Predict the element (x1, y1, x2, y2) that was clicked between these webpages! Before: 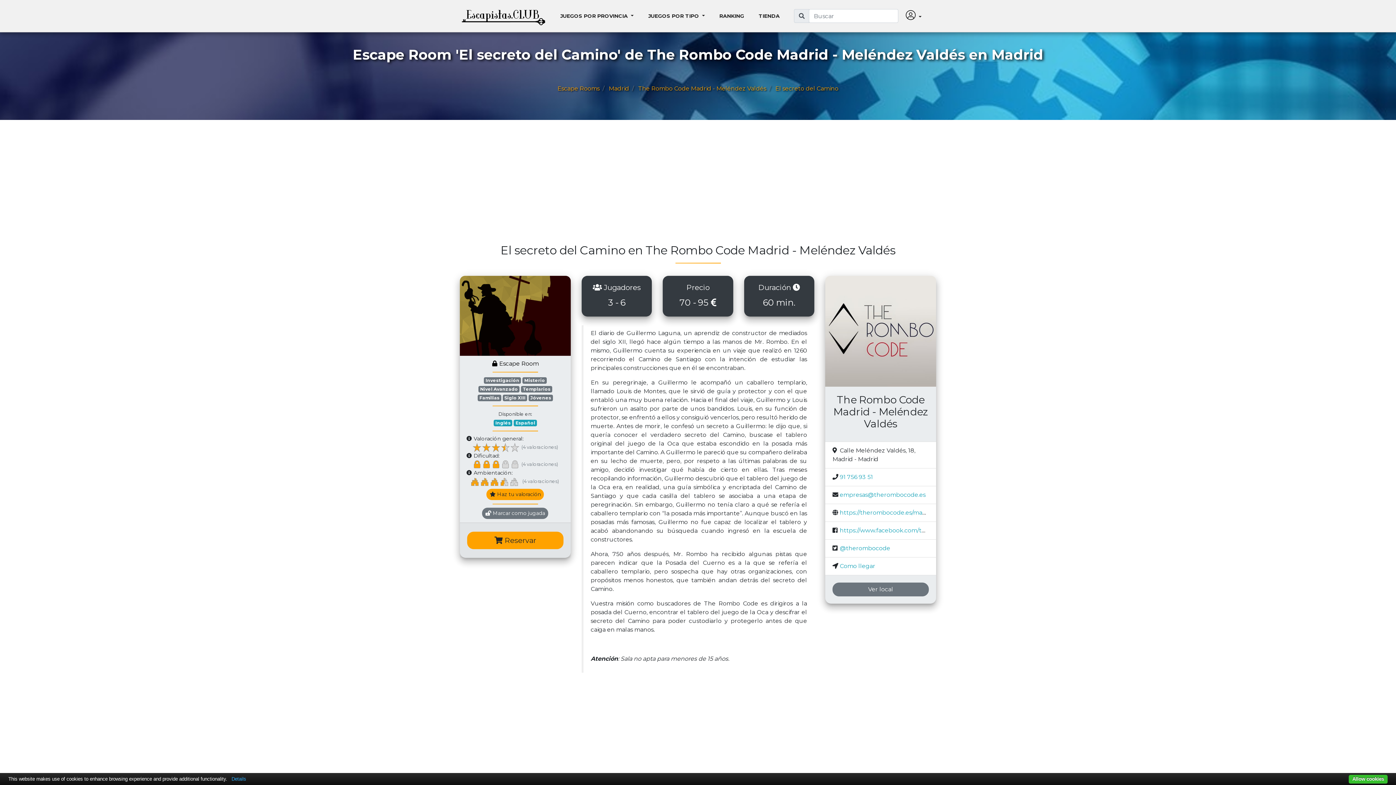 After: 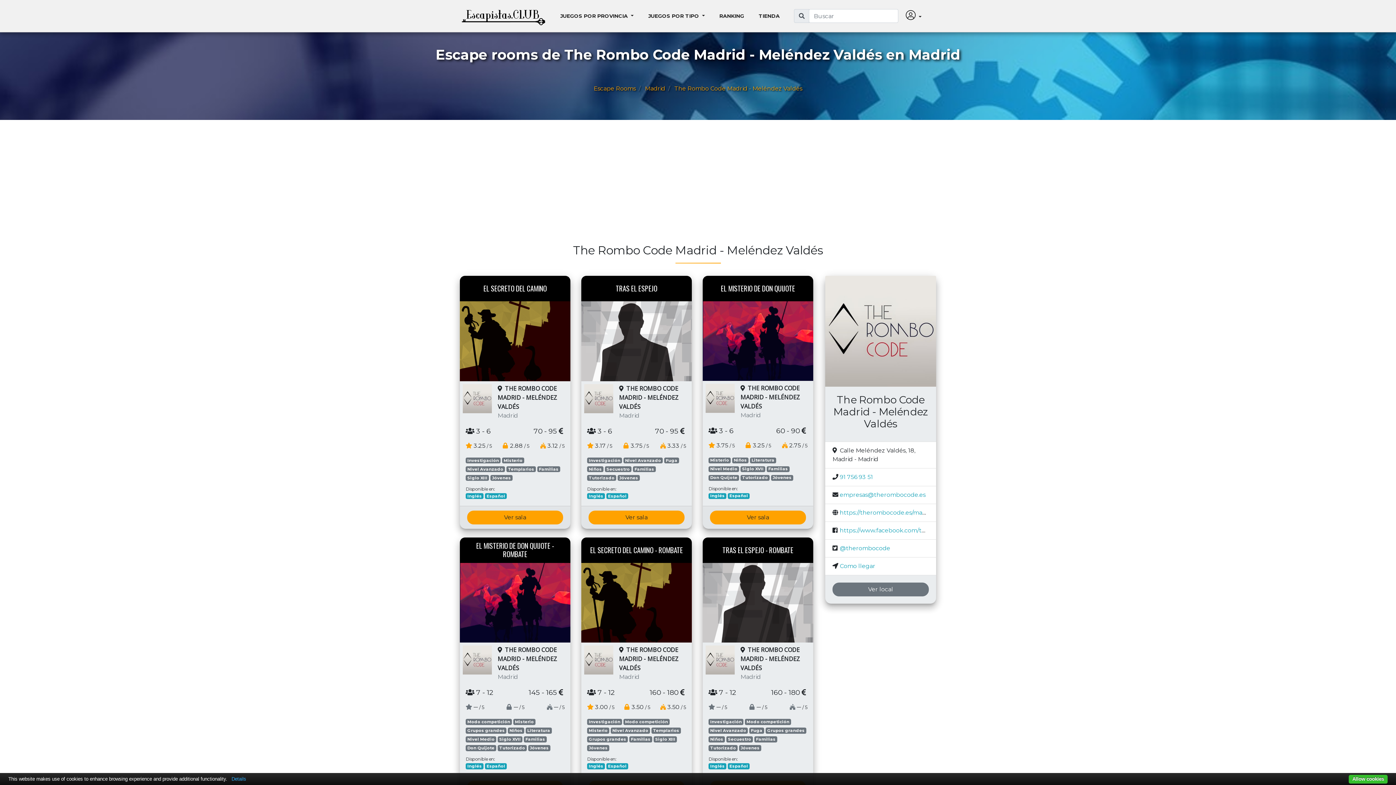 Action: bbox: (825, 276, 936, 386)